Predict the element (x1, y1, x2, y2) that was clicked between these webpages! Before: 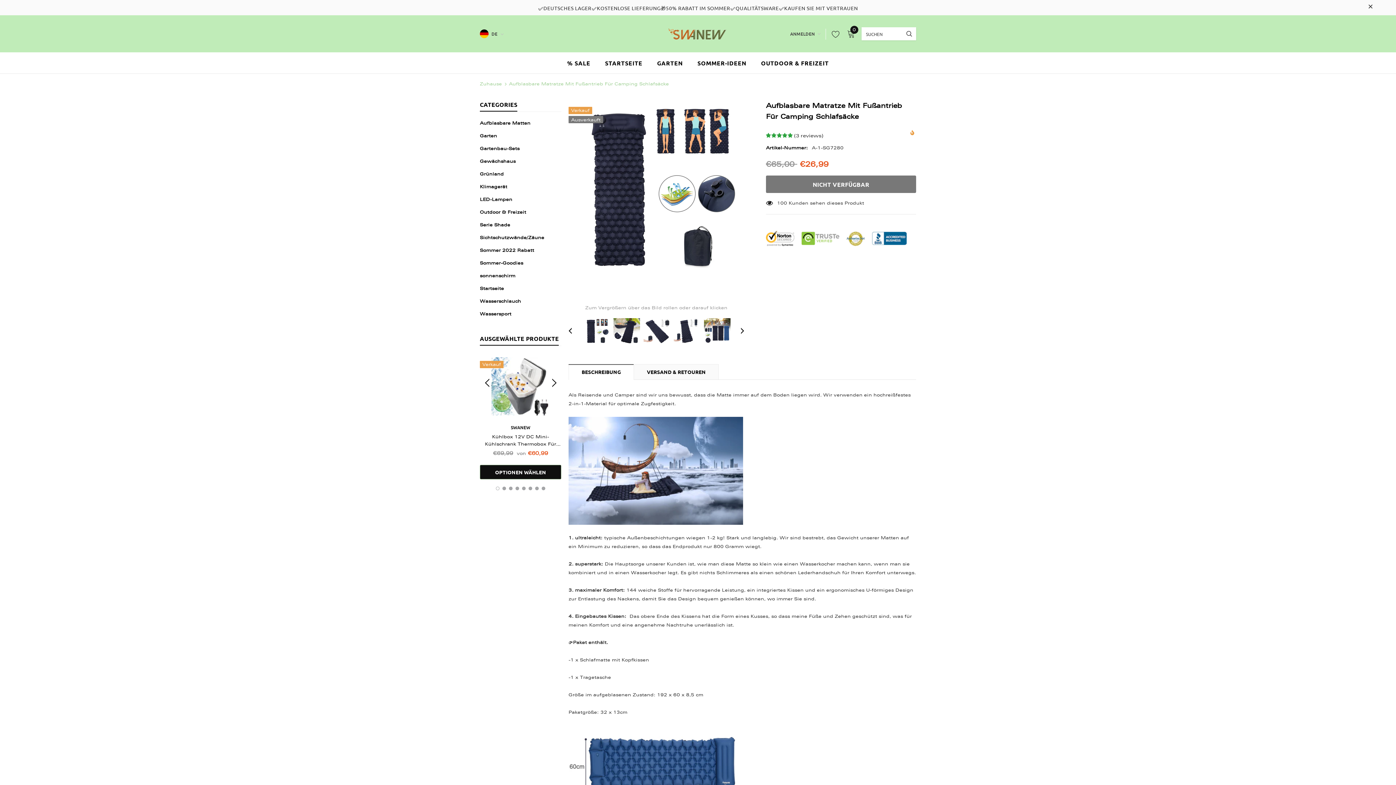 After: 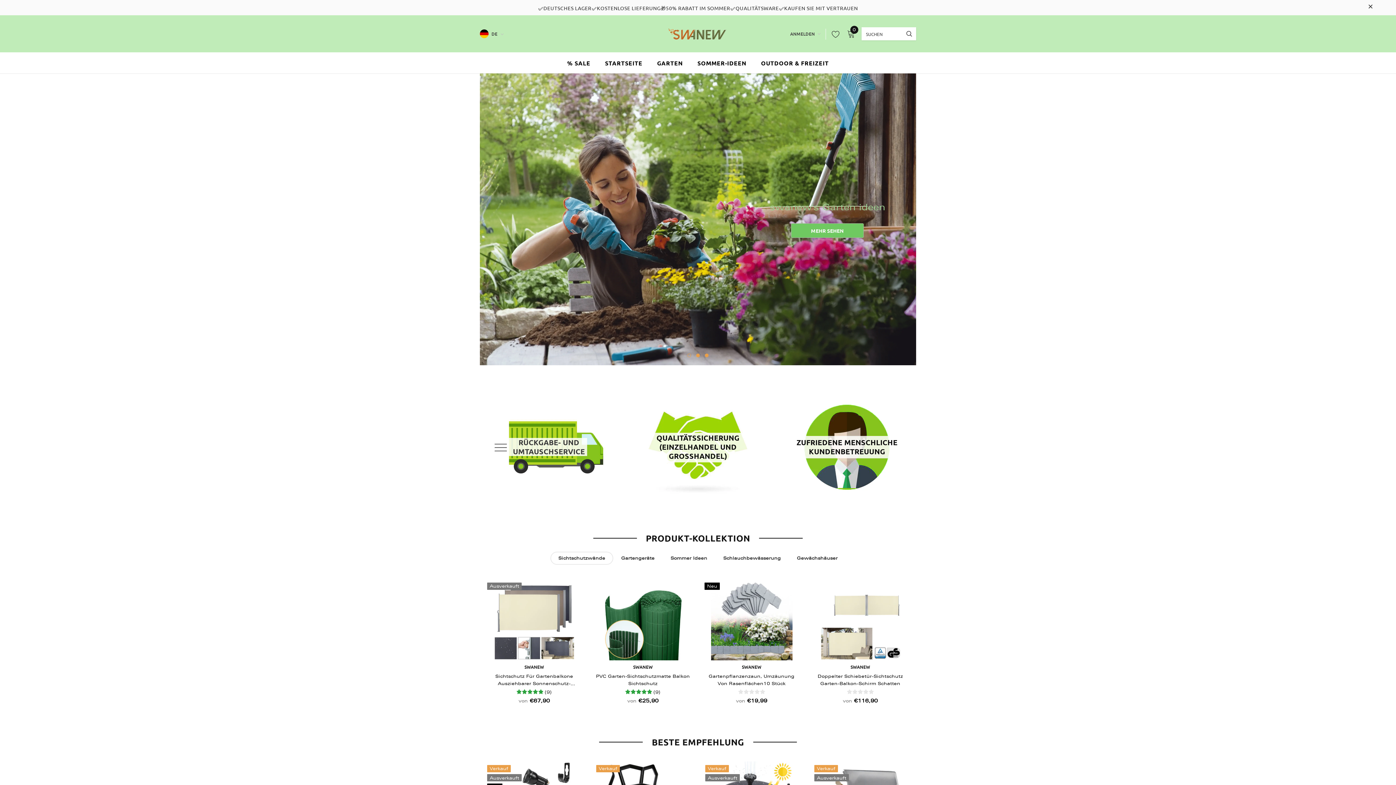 Action: bbox: (480, 79, 502, 88) label: Zuhause